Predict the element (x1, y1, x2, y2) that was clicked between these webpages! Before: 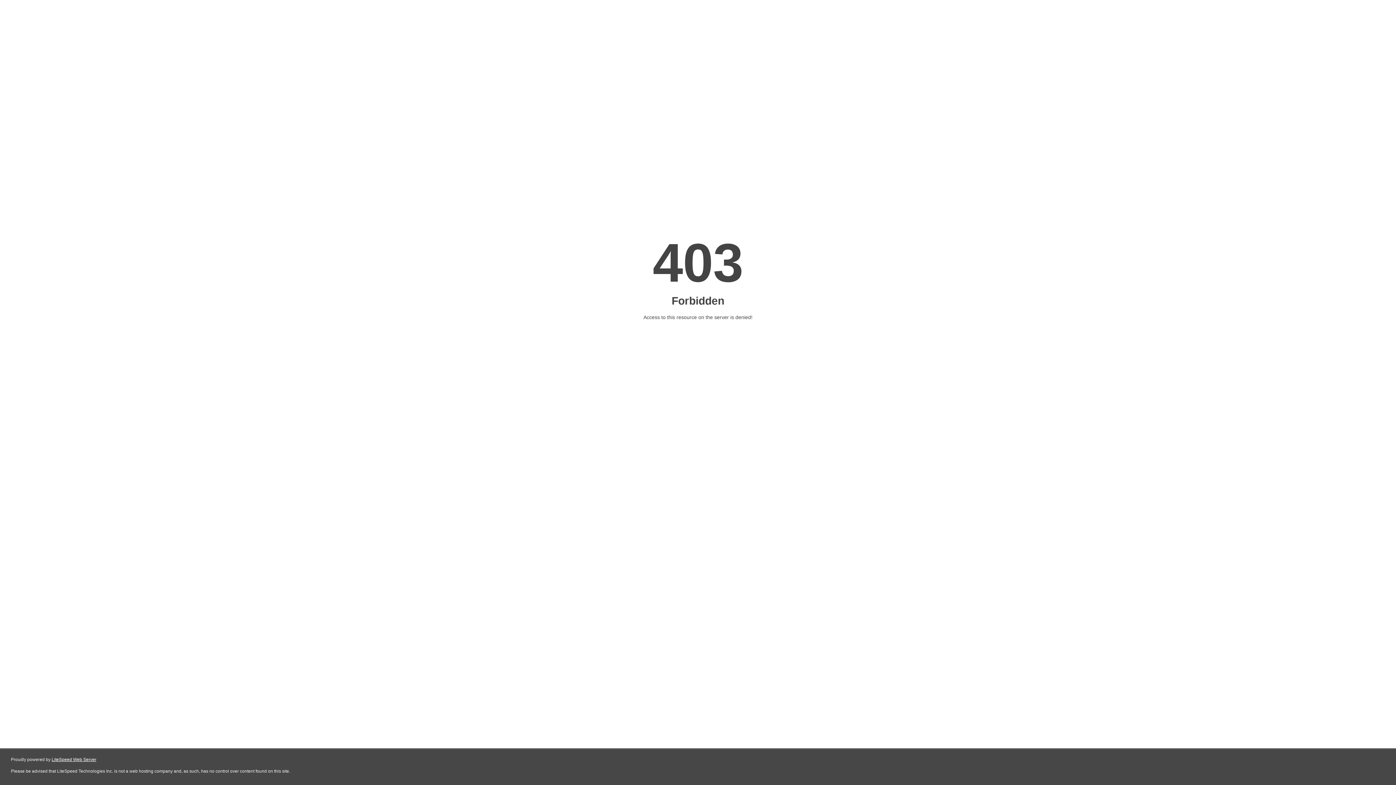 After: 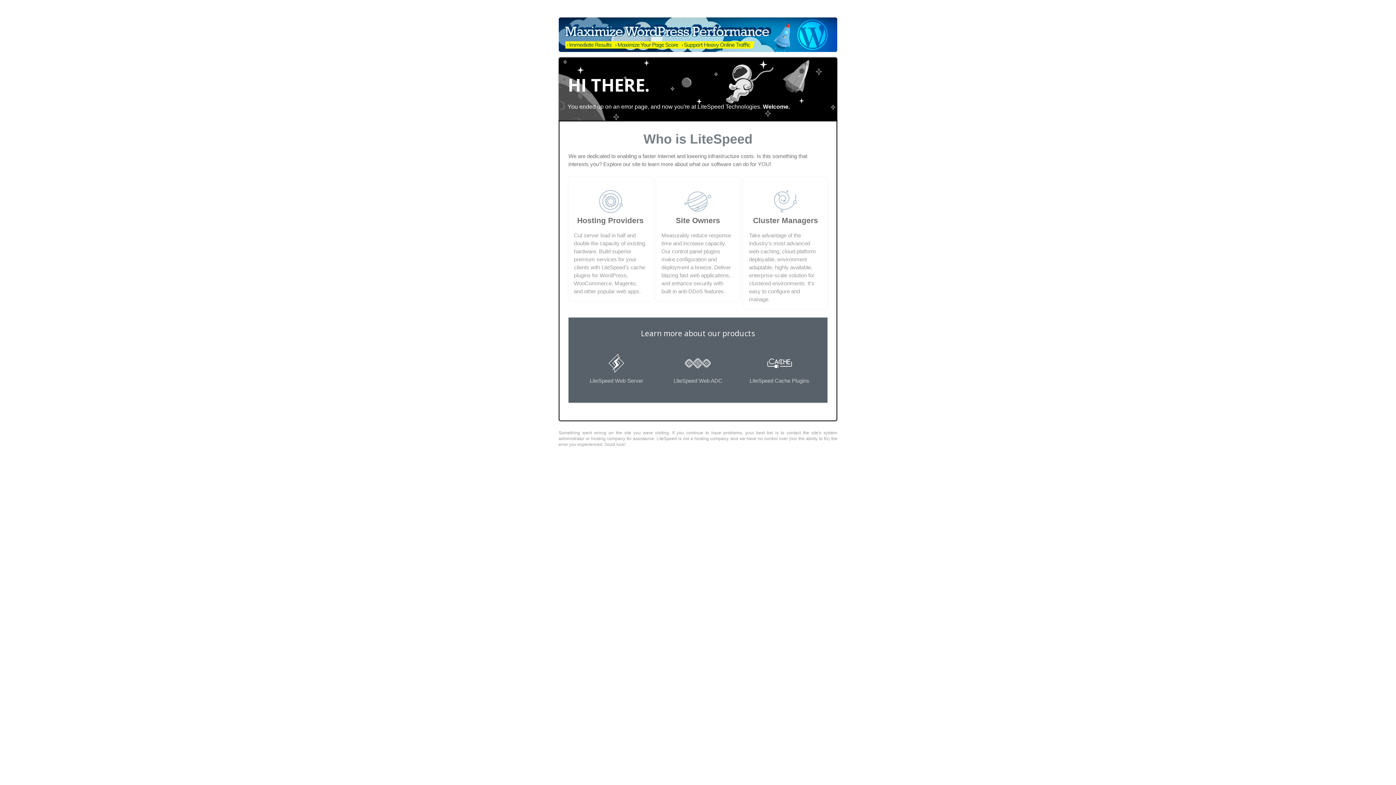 Action: label: LiteSpeed Web Server bbox: (51, 757, 96, 762)